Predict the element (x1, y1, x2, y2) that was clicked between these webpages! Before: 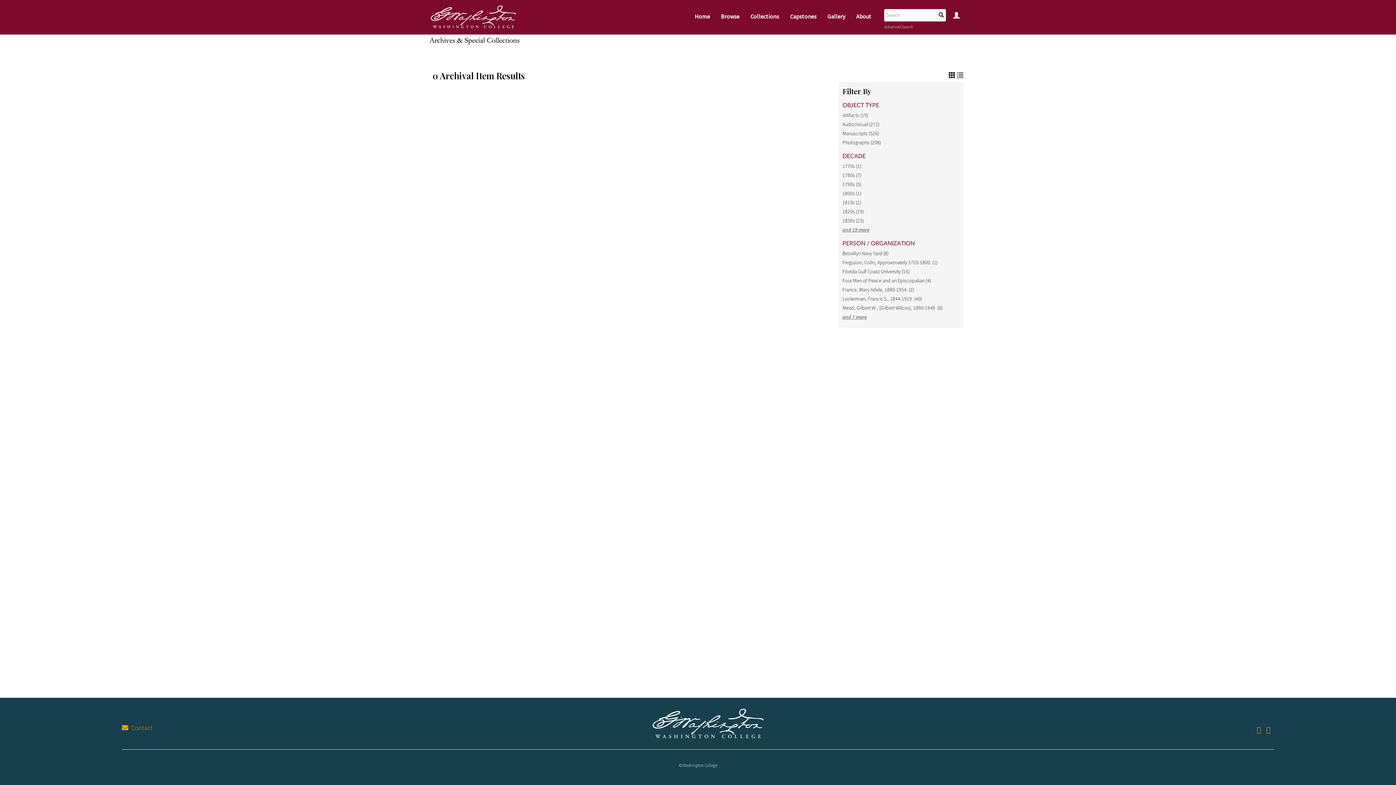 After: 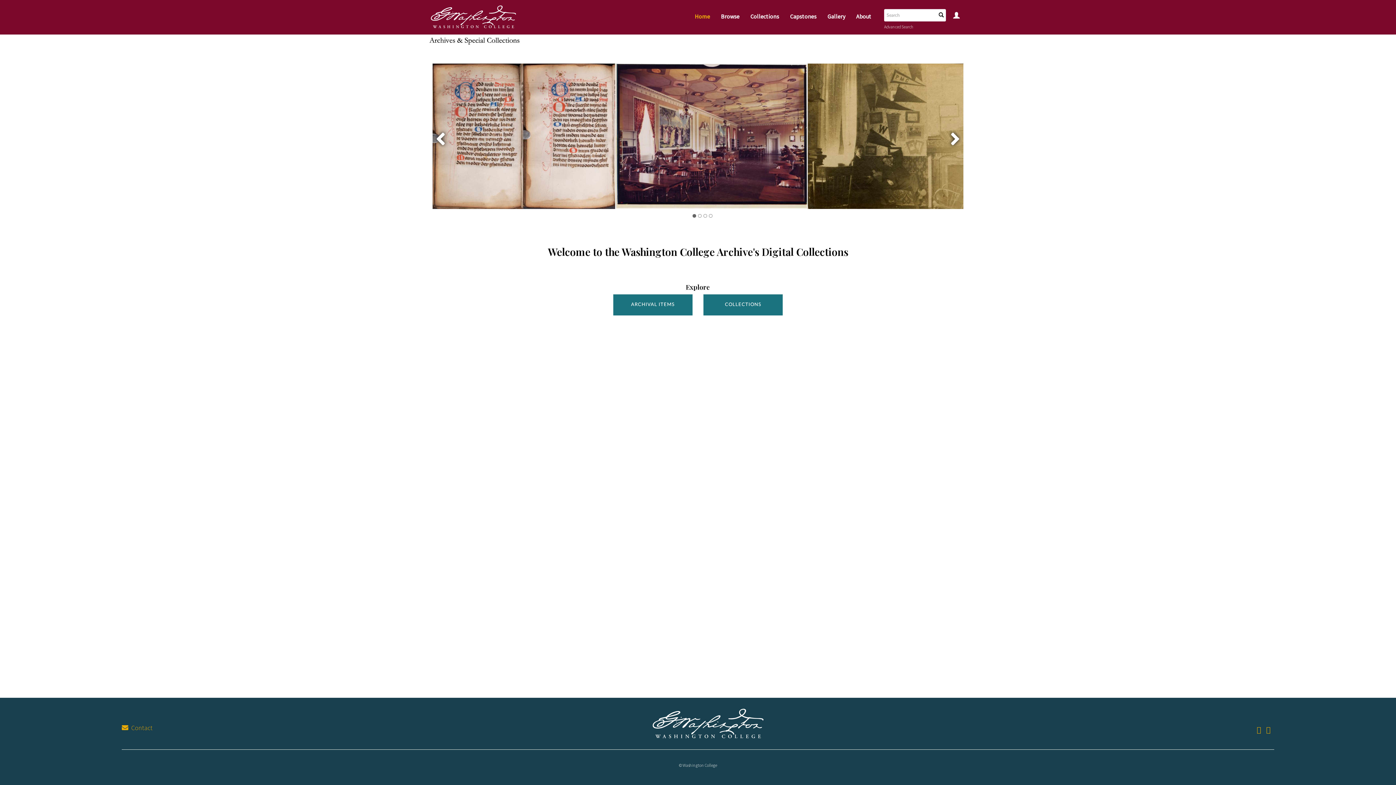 Action: bbox: (689, 0, 715, 34) label: Home